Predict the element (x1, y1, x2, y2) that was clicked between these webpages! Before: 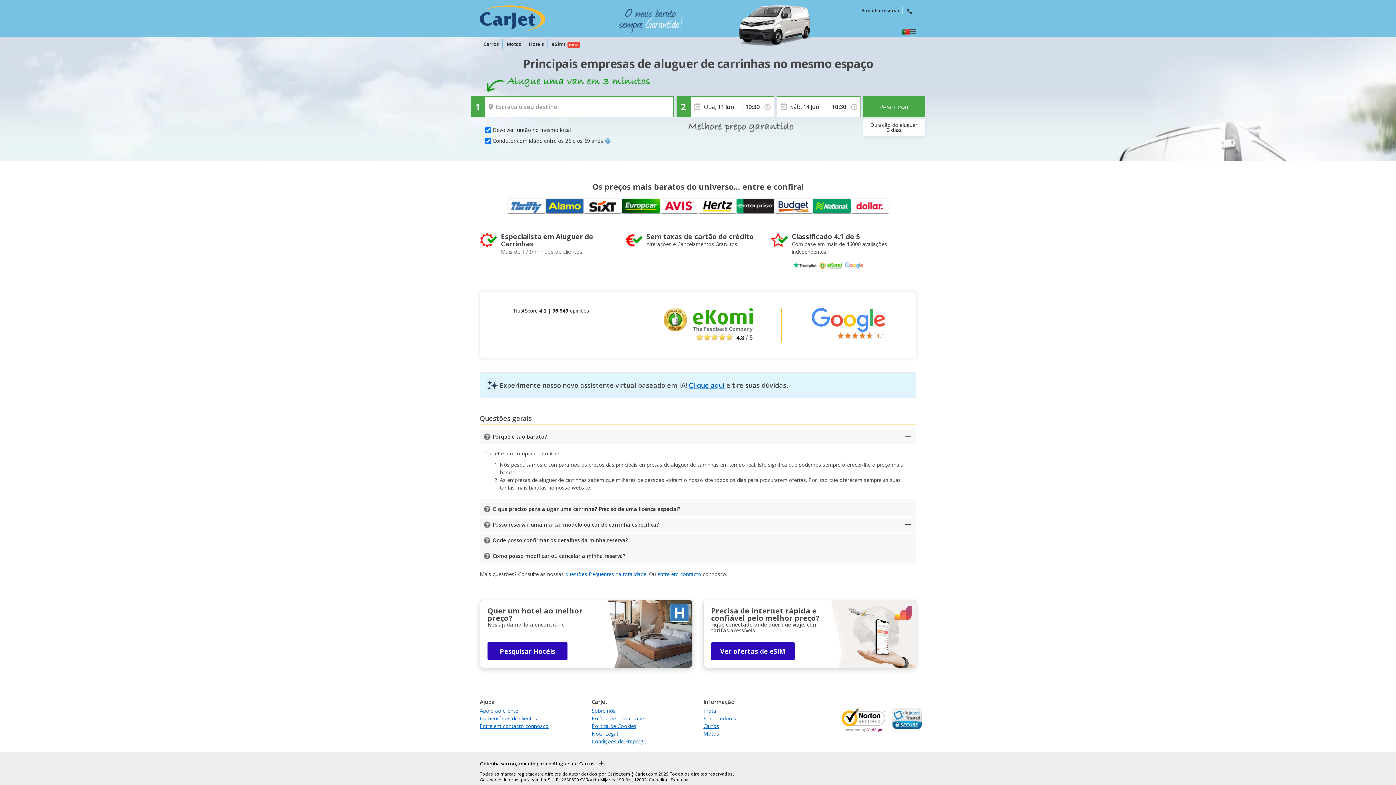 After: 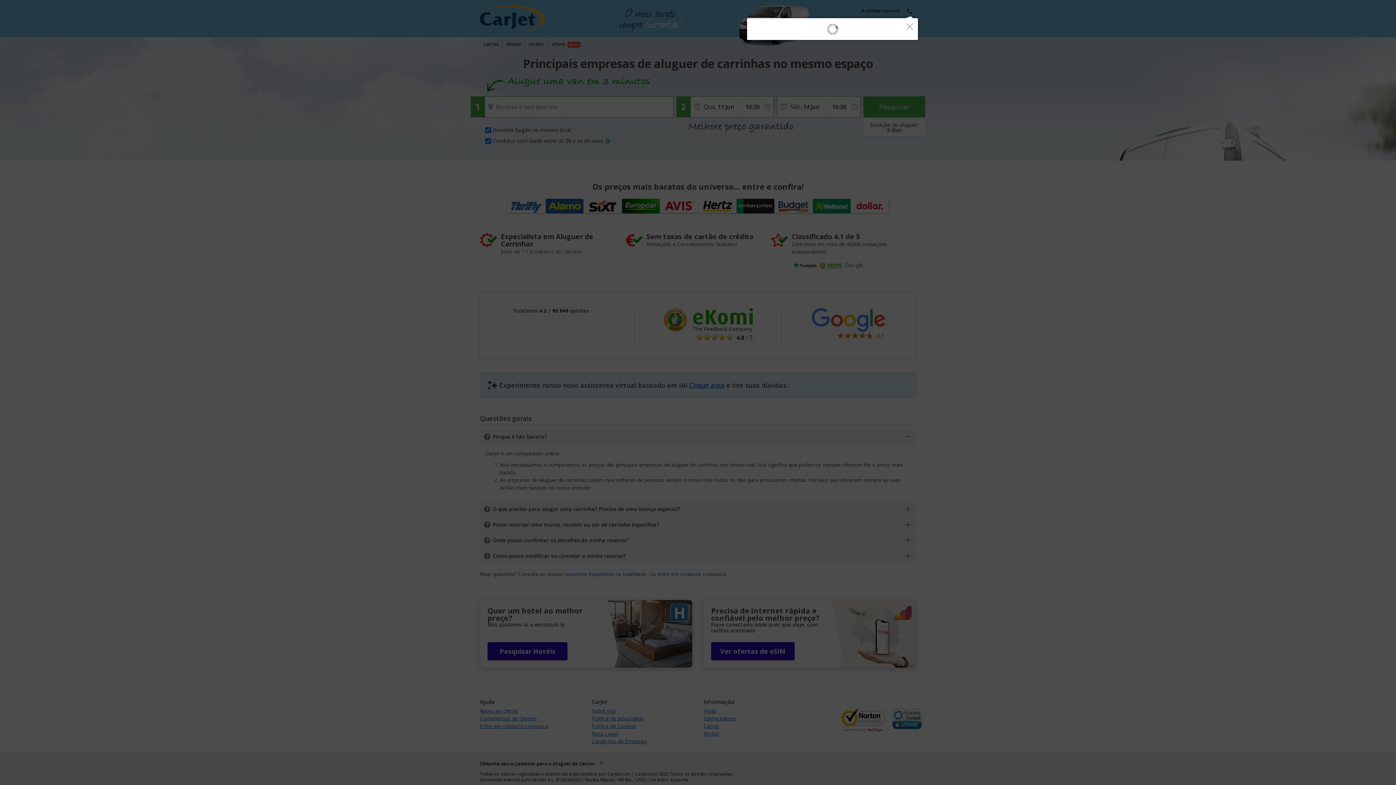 Action: bbox: (906, 6, 912, 14)